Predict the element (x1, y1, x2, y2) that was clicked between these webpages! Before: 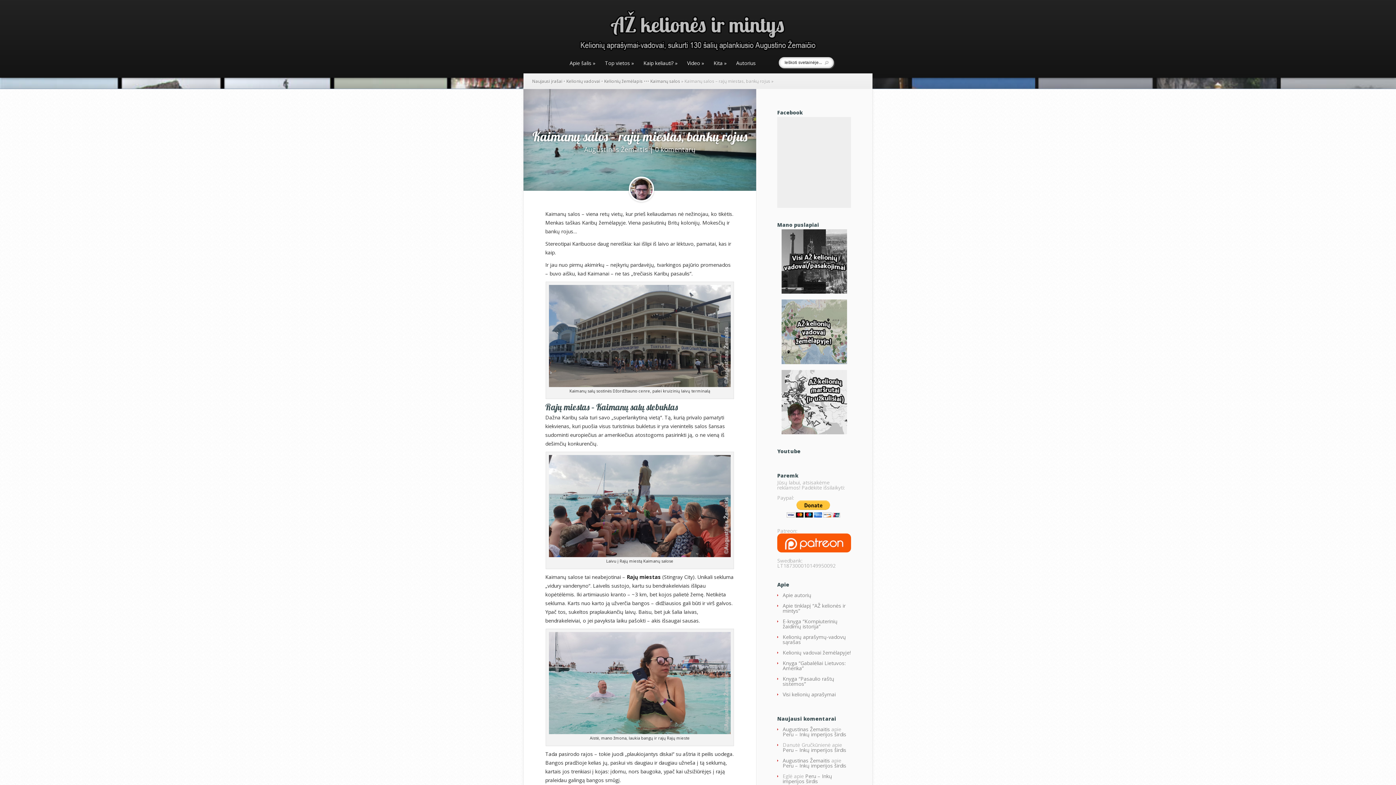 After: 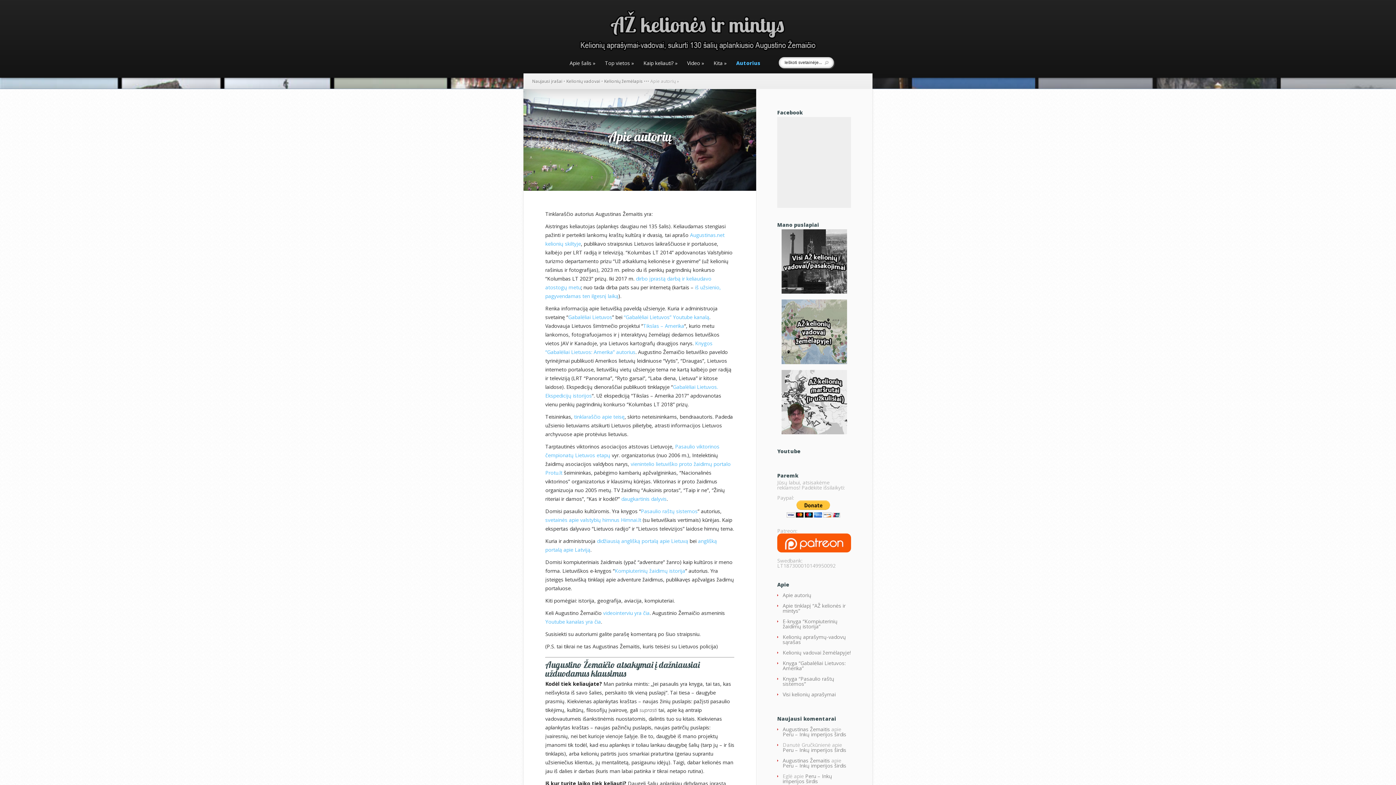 Action: label: Autorius bbox: (732, 60, 760, 77)